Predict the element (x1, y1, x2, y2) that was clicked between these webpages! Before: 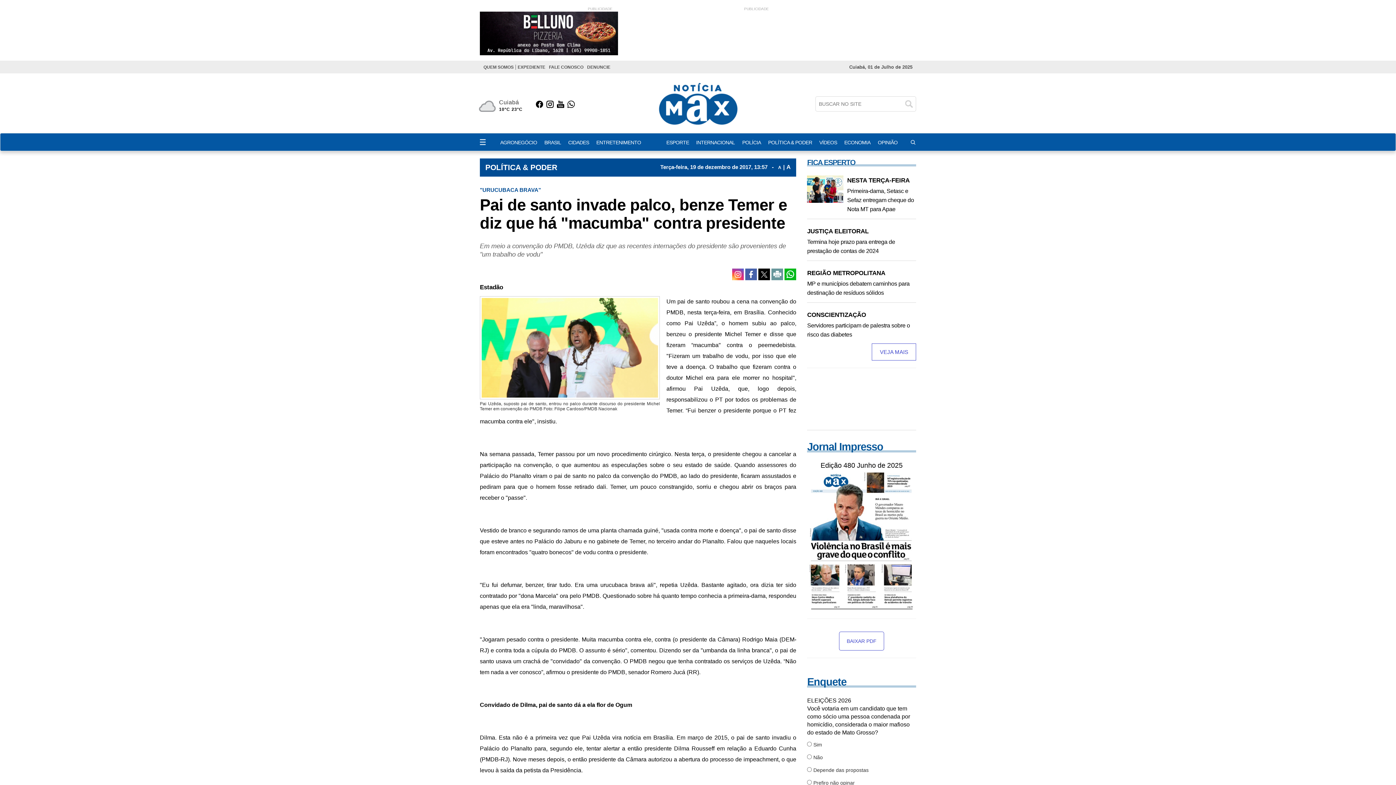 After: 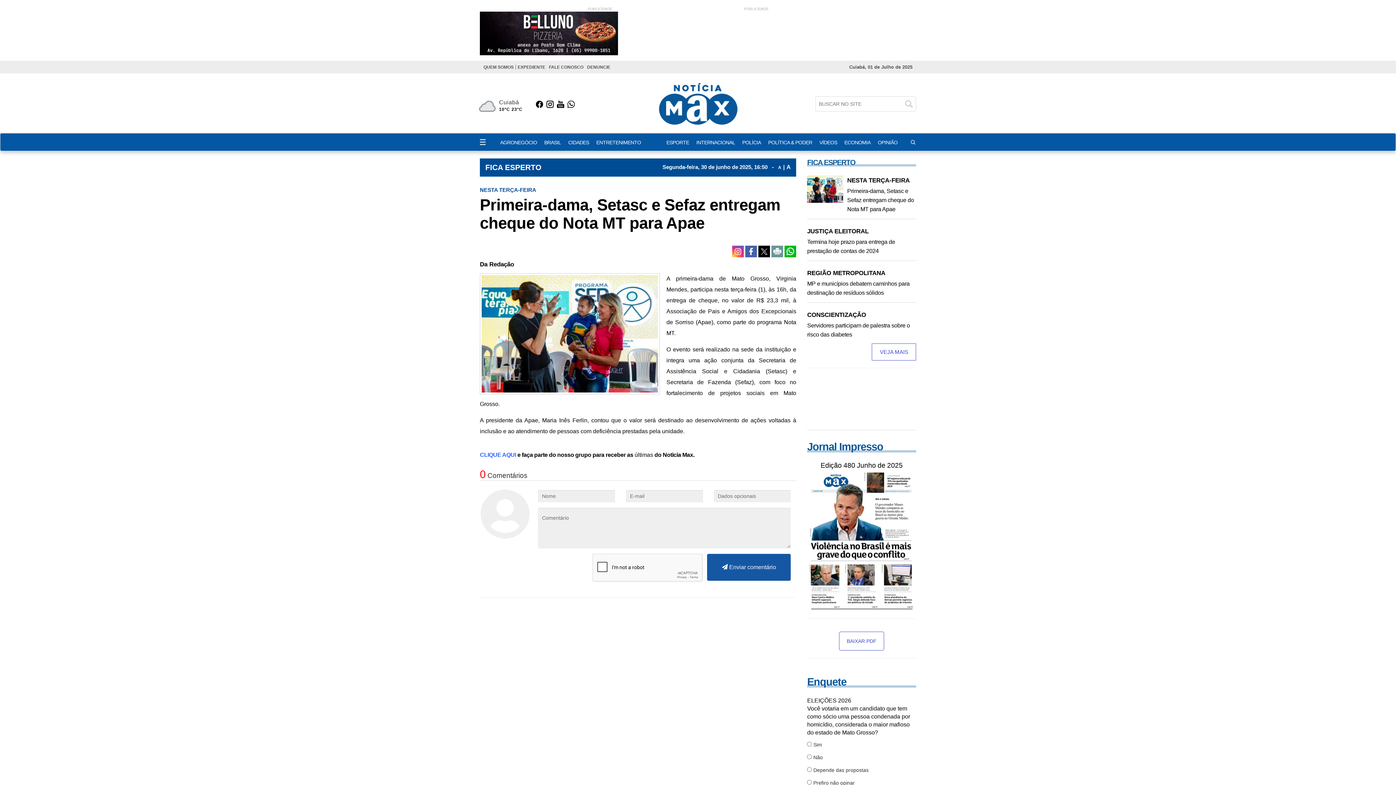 Action: label: NESTA TERÇA-FEIRA
Primeira-dama, Setasc e Sefaz entregam cheque do Nota MT para Apae bbox: (807, 177, 916, 213)